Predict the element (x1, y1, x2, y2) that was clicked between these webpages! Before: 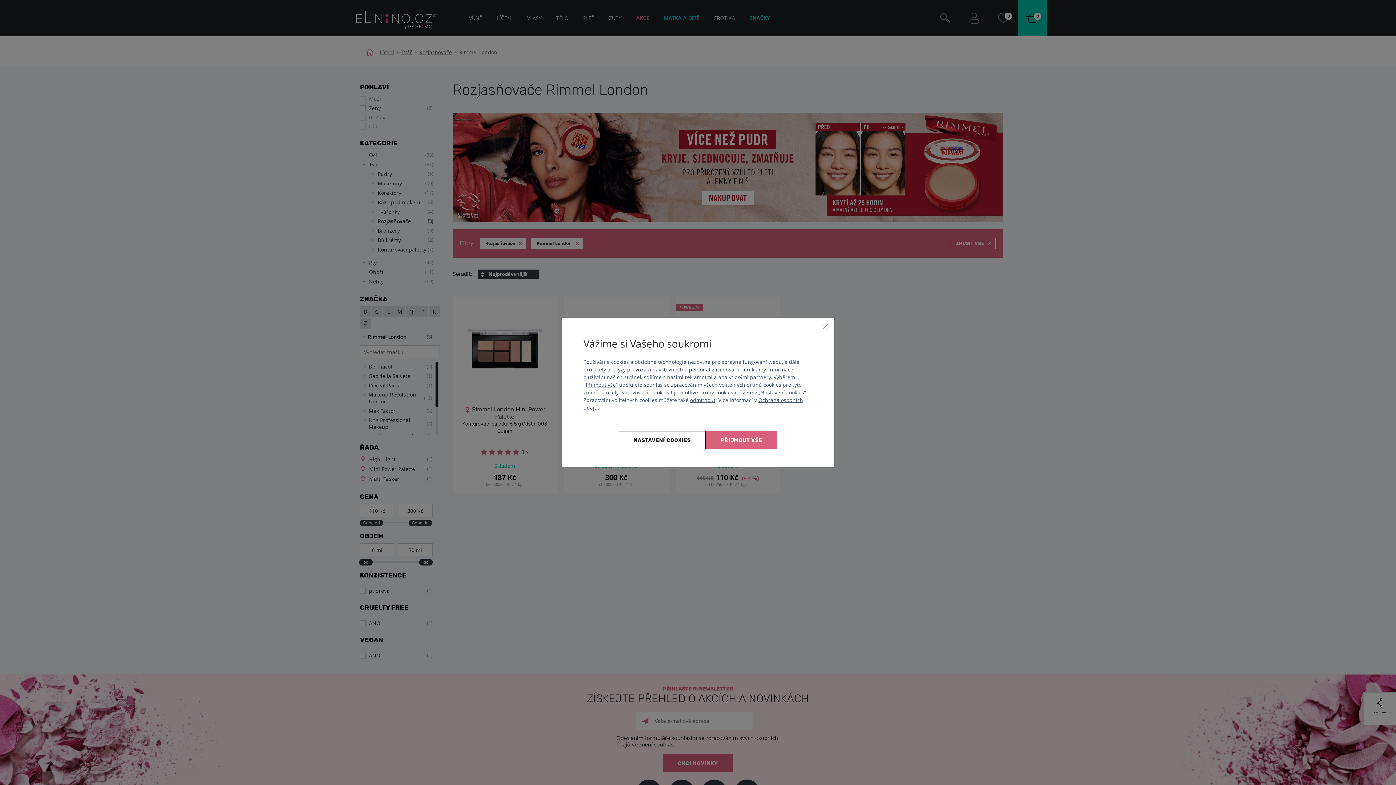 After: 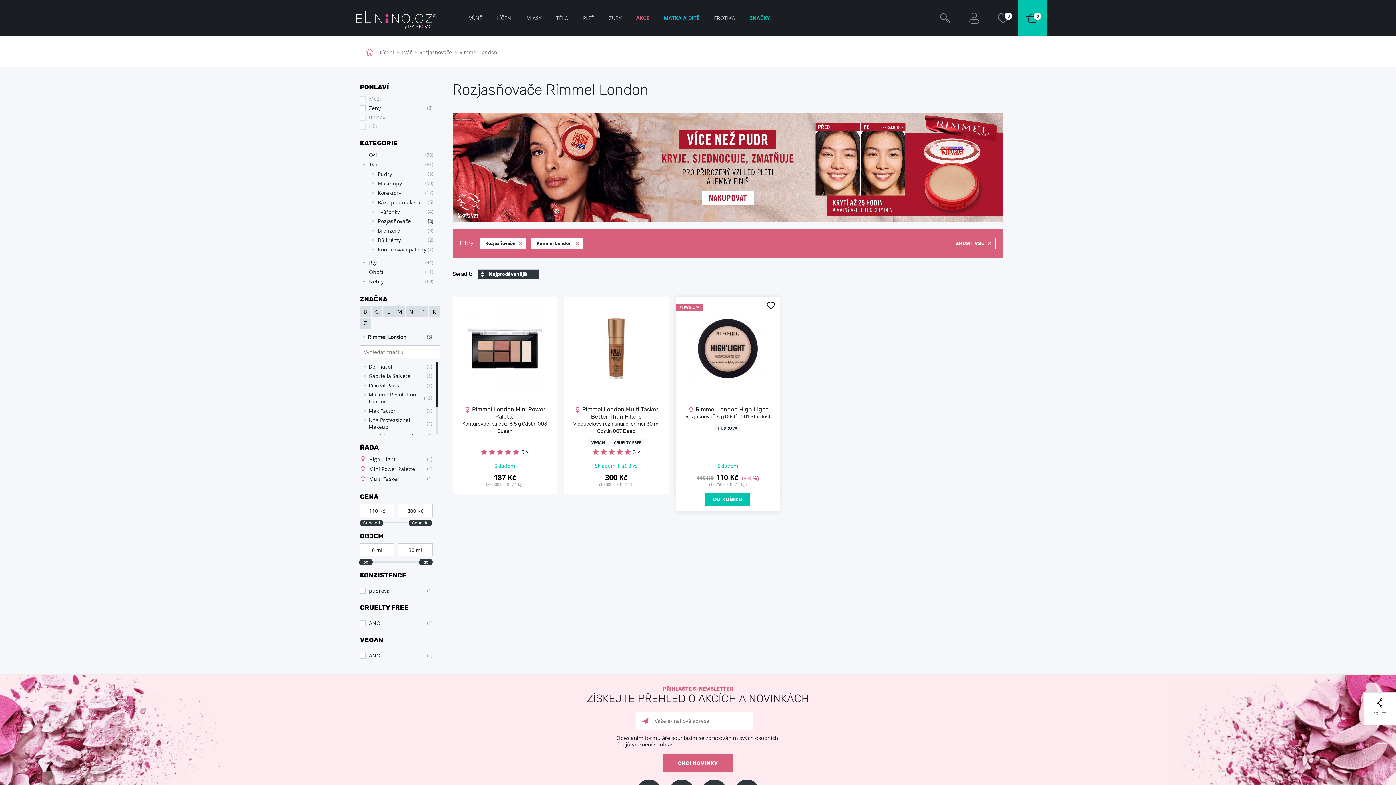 Action: bbox: (690, 396, 715, 403) label: odmítnout